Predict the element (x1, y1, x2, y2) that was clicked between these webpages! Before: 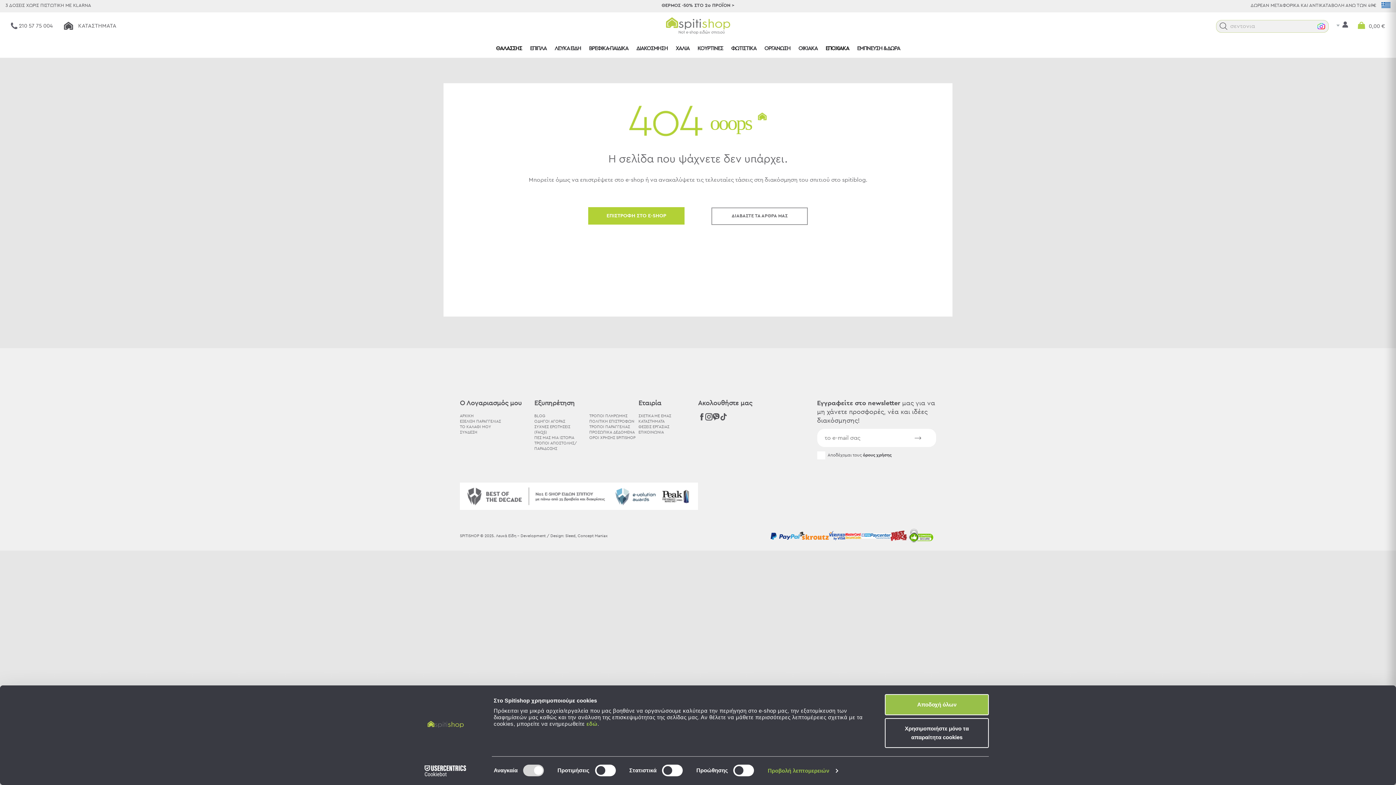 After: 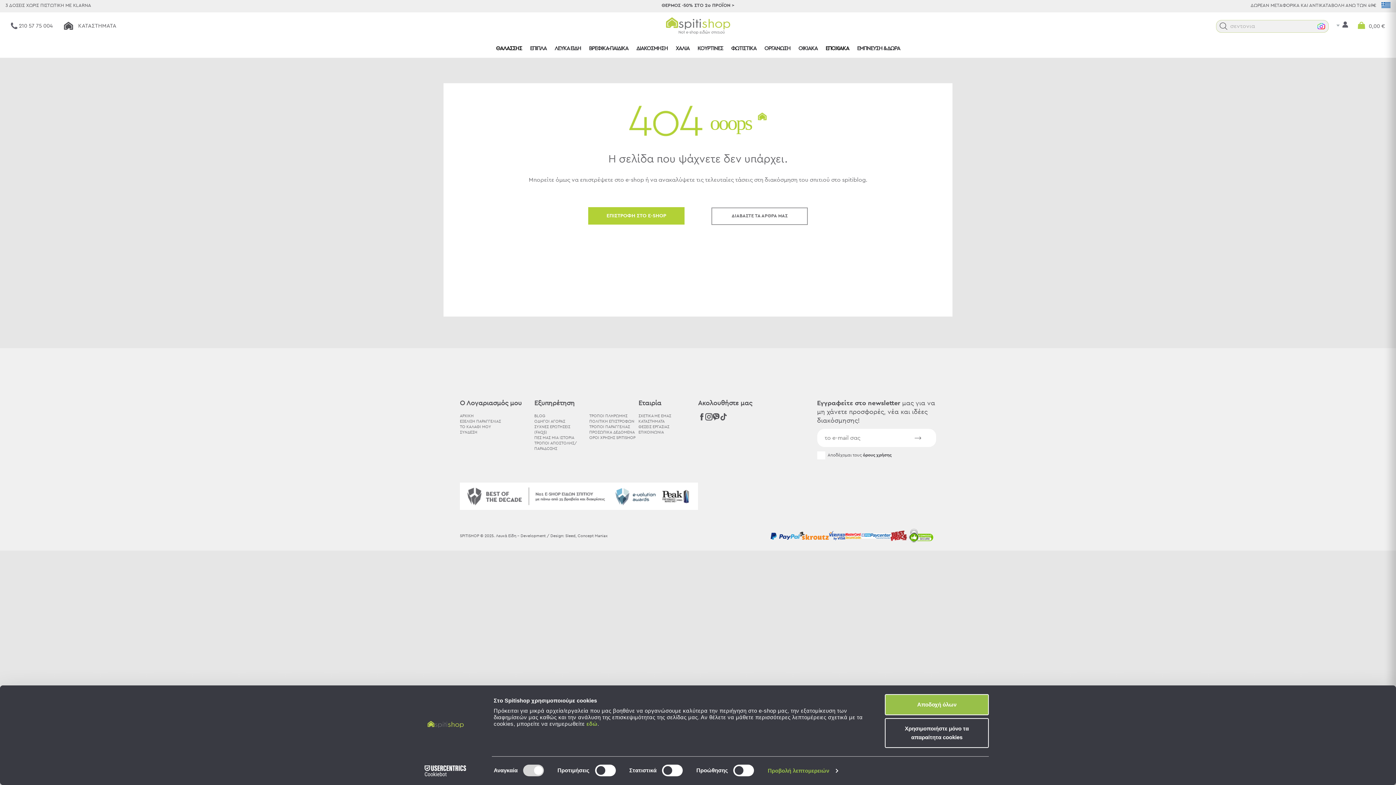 Action: bbox: (720, 413, 727, 420)